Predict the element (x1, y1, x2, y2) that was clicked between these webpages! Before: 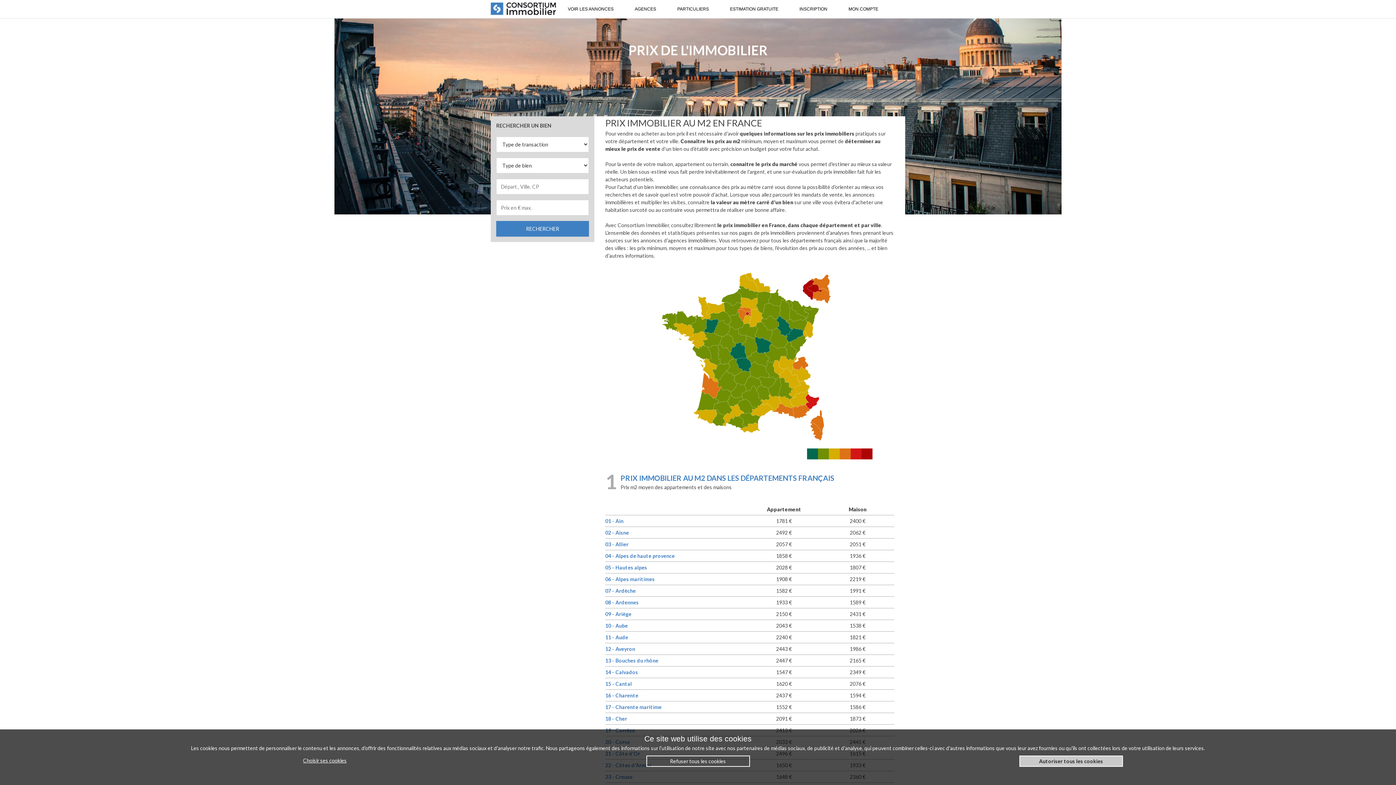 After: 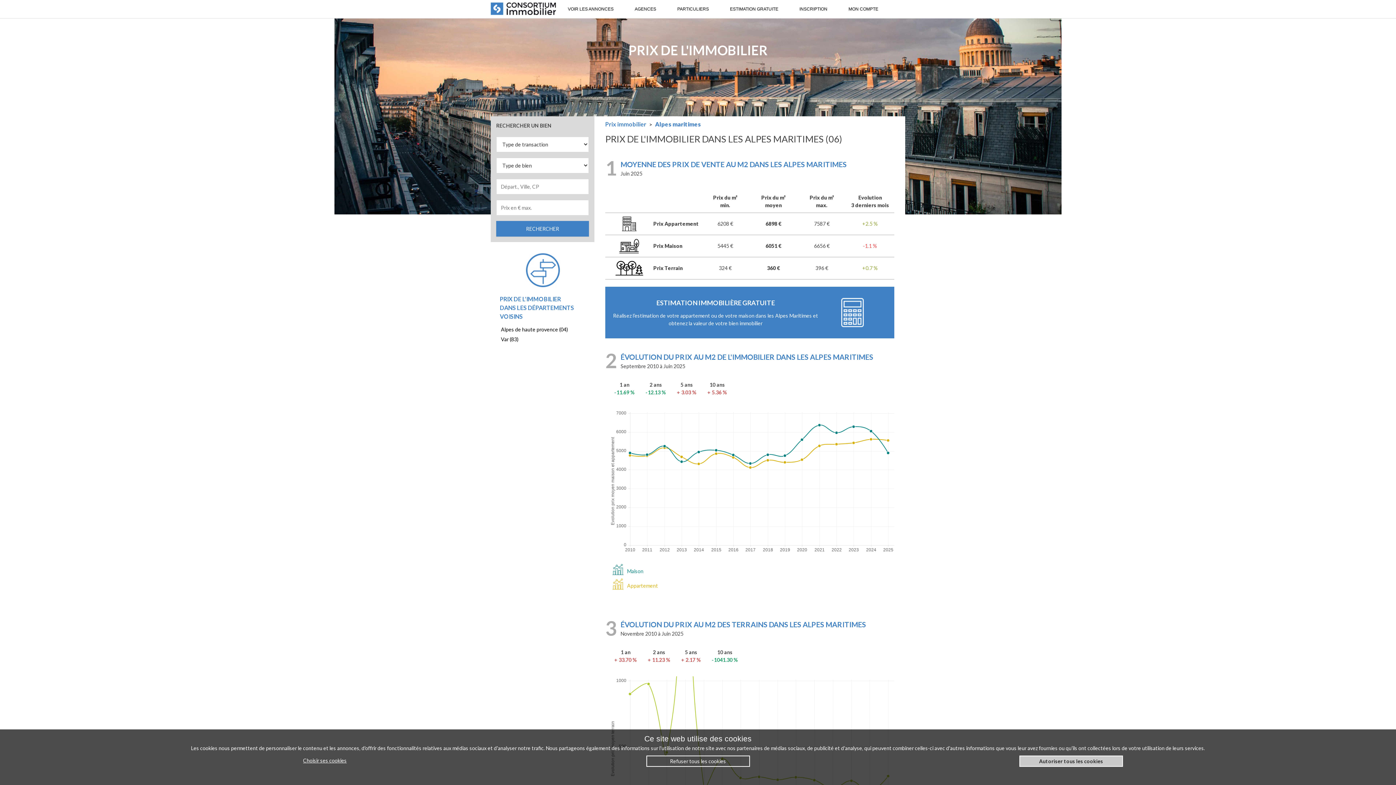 Action: label: 06 - Alpes maritimes bbox: (605, 576, 654, 582)